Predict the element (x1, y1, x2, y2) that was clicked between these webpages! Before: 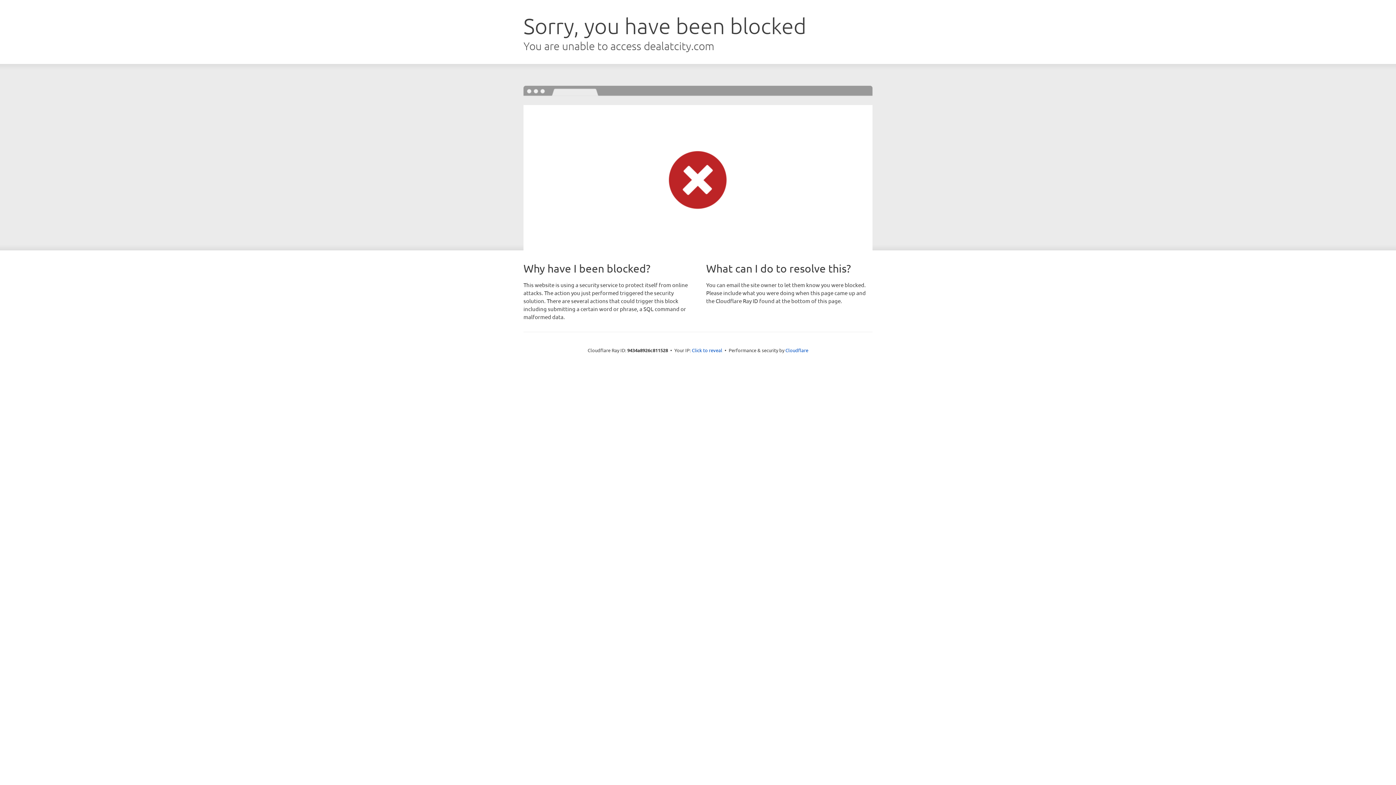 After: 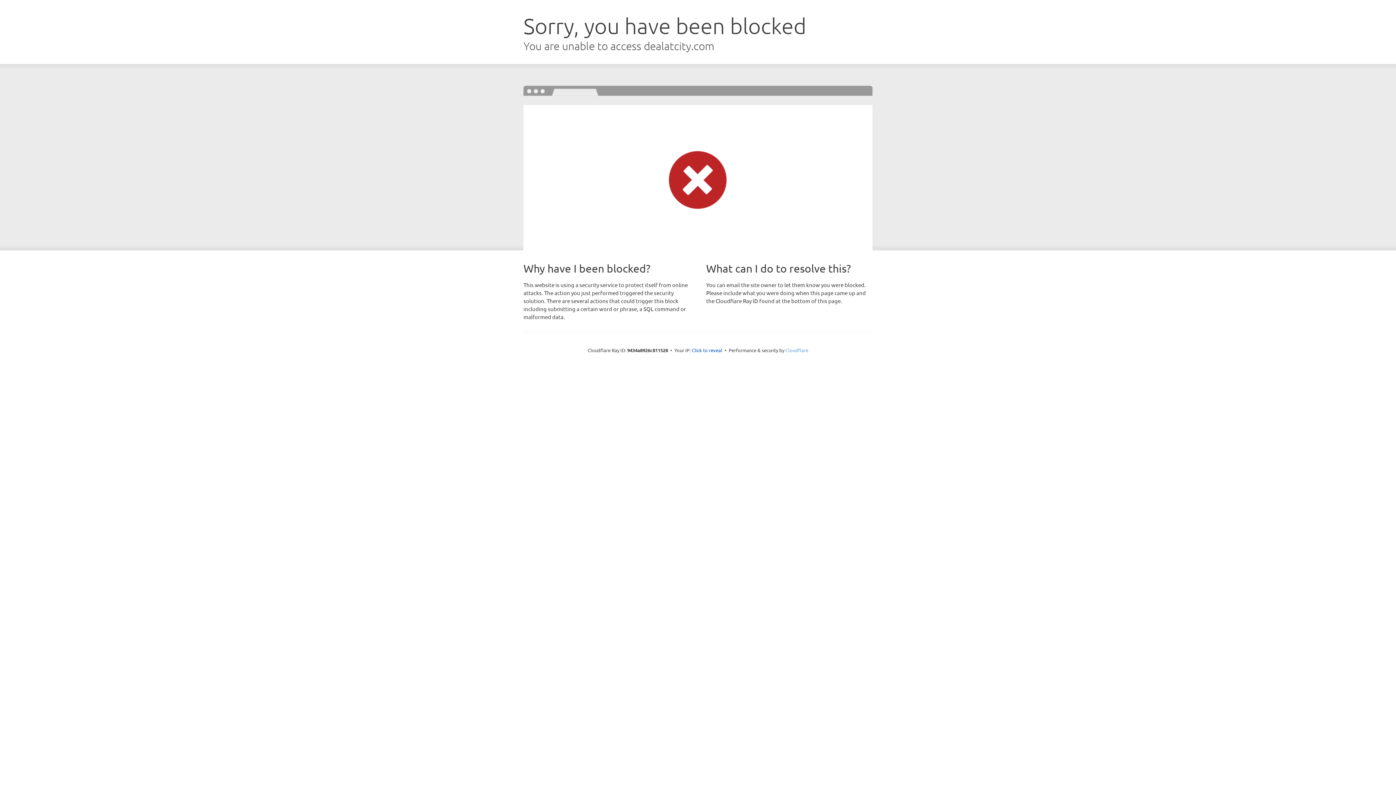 Action: label: Cloudflare bbox: (785, 347, 808, 353)